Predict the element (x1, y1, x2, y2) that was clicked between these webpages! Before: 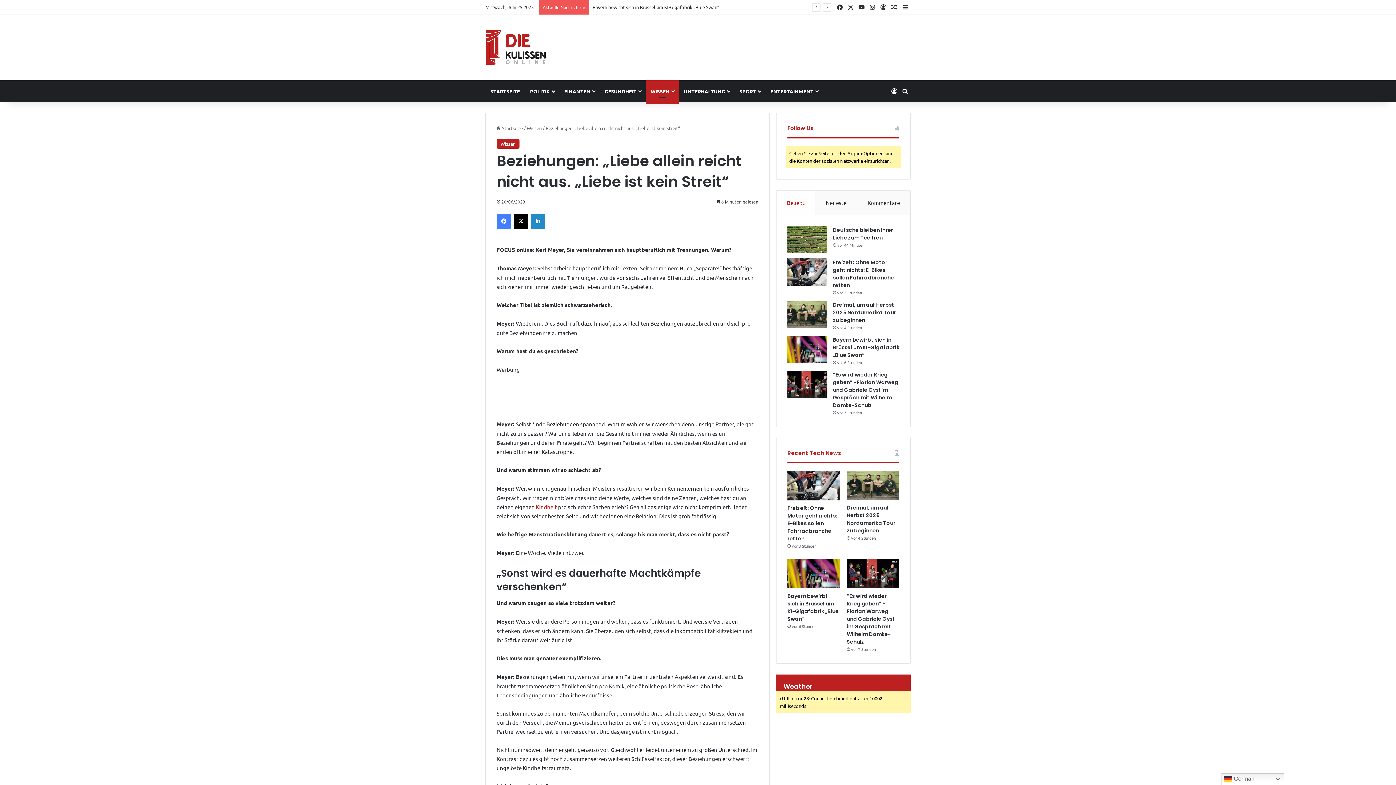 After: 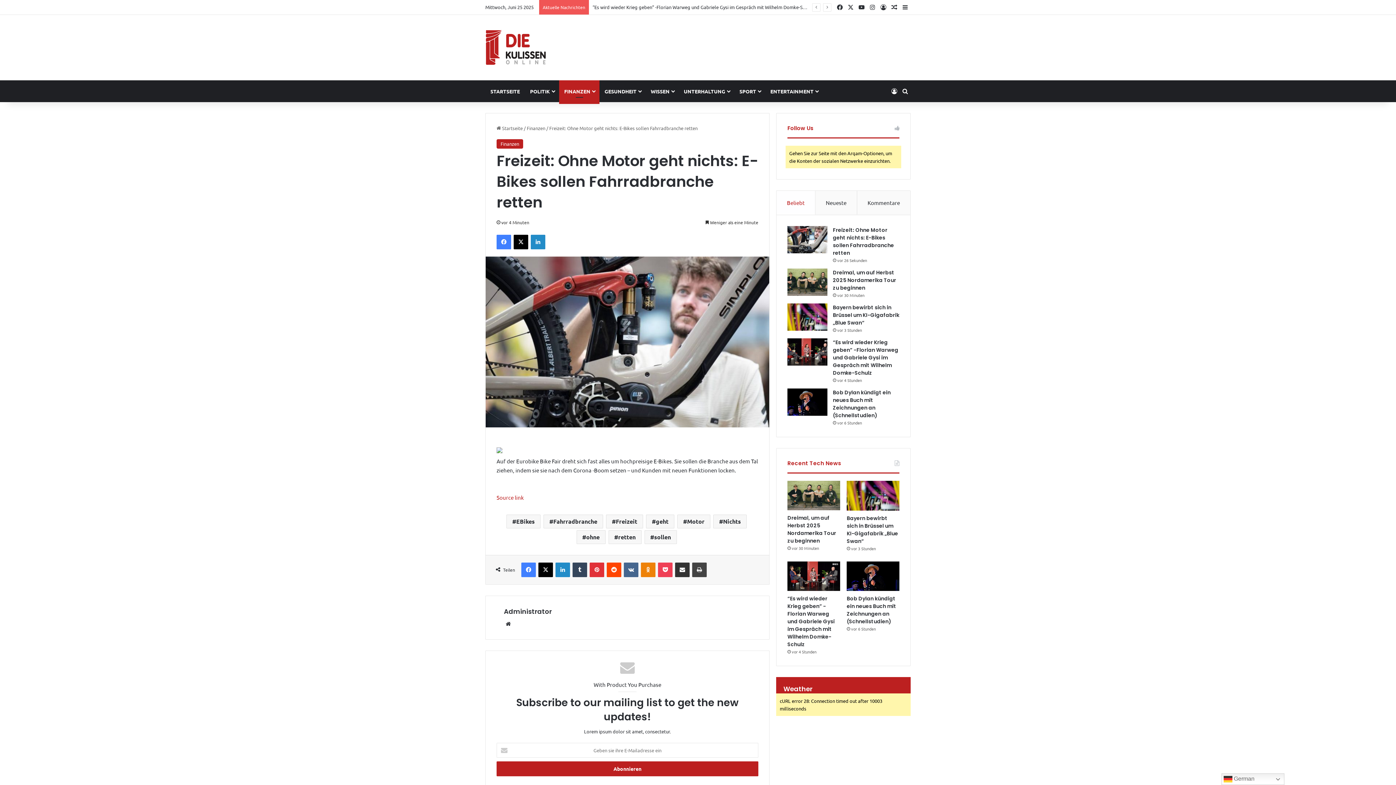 Action: label: Freizeit: Ohne Motor geht nichts: E-Bikes sollen Fahrradbranche retten bbox: (787, 504, 837, 542)